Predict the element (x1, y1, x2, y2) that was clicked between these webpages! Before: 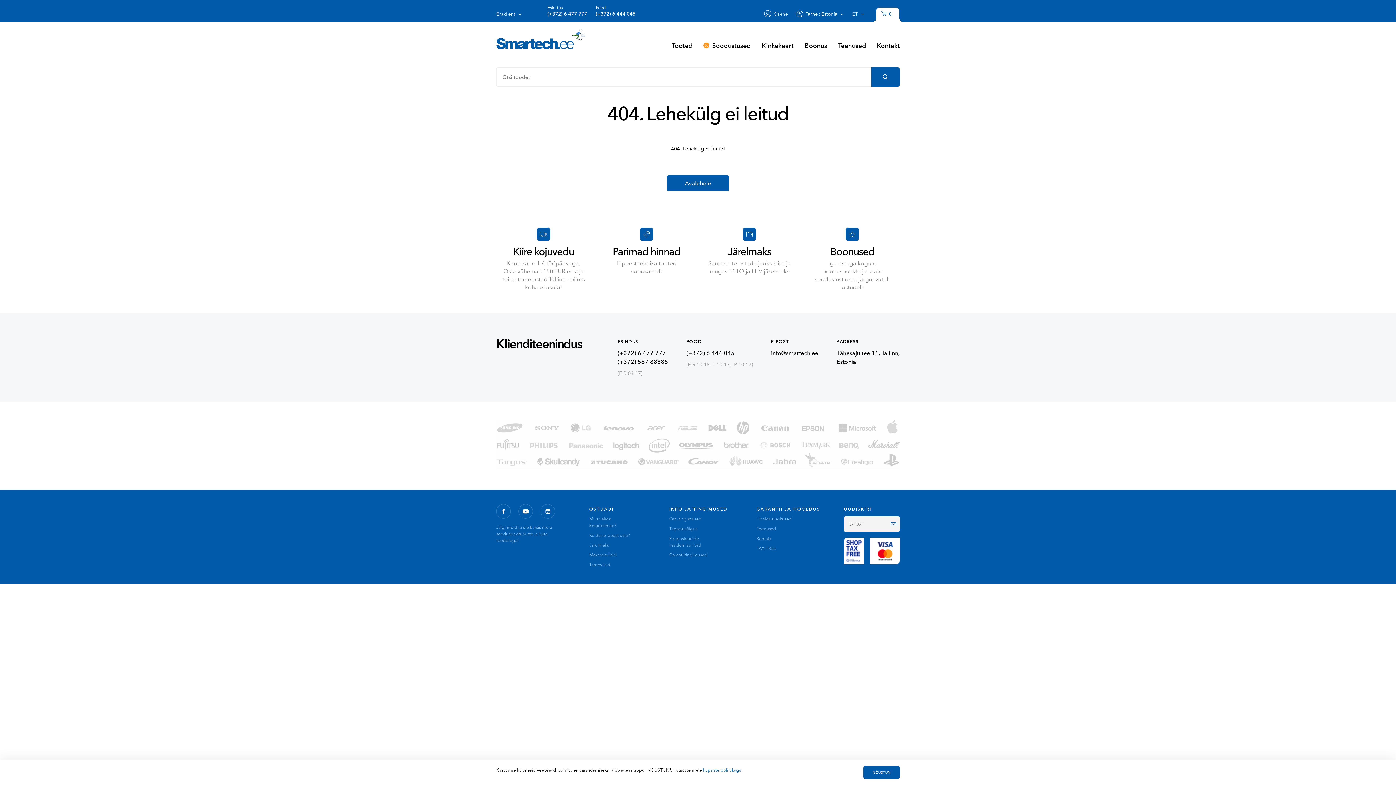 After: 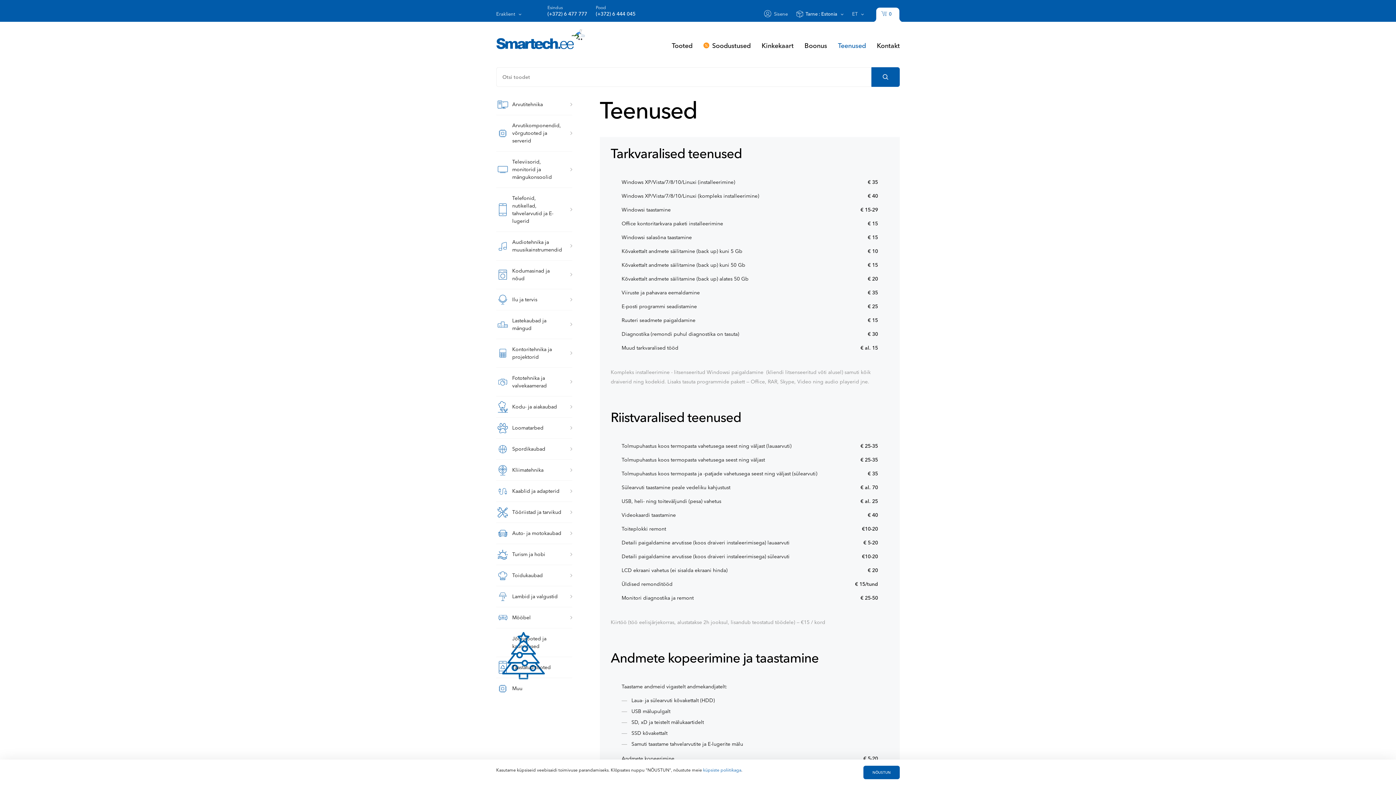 Action: label: Teenused bbox: (838, 41, 866, 49)